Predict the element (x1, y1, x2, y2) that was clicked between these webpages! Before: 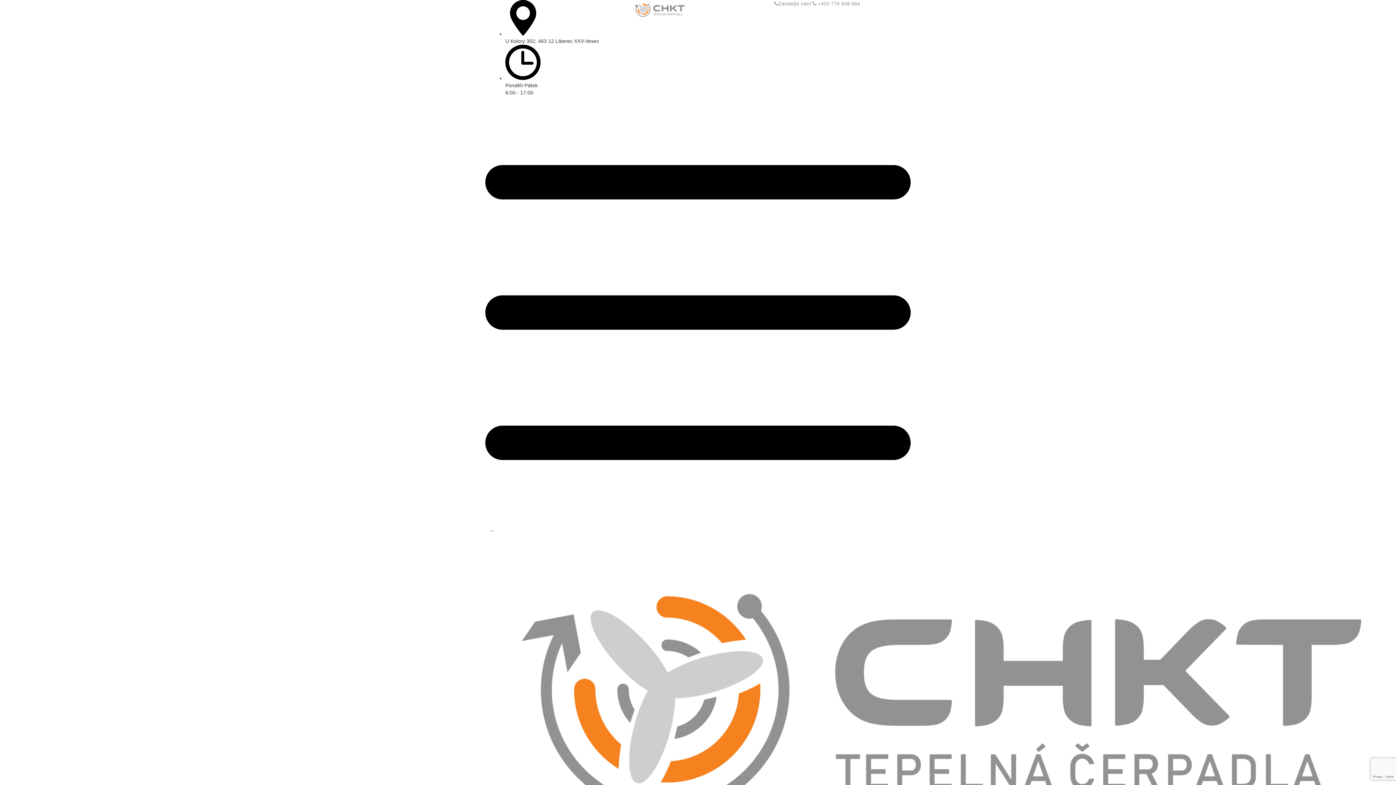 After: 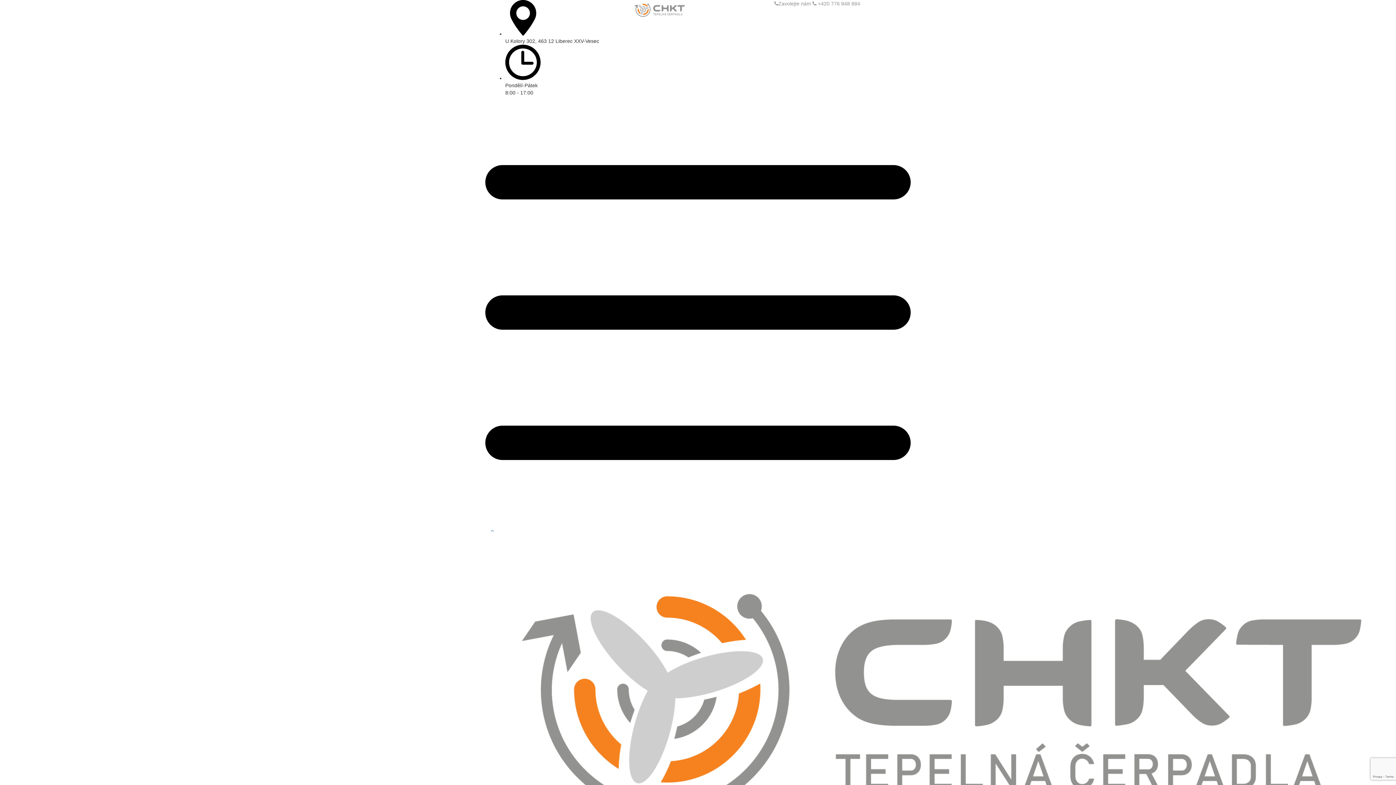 Action: bbox: (485, 520, 910, 526)